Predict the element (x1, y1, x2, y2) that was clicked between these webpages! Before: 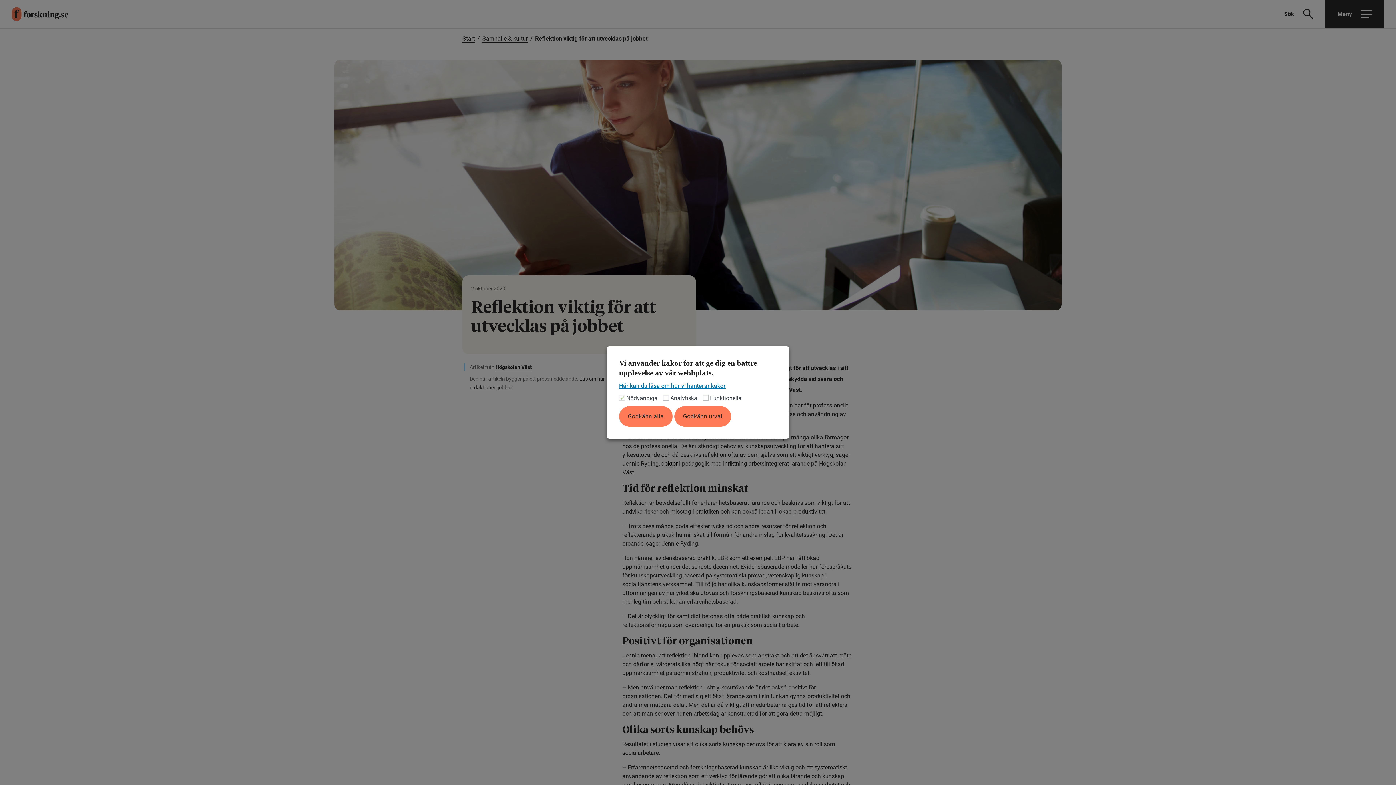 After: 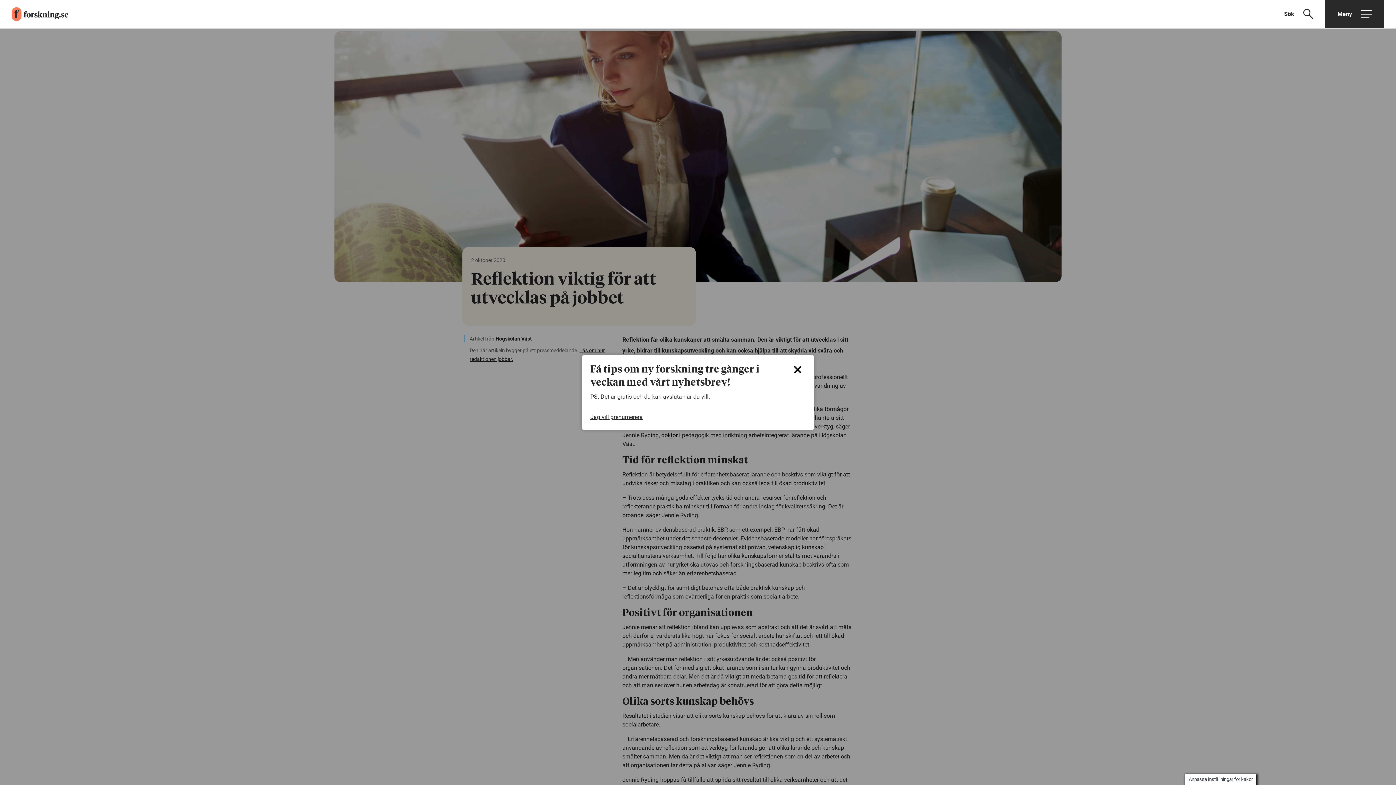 Action: label: Godkänn alla bbox: (619, 406, 672, 426)